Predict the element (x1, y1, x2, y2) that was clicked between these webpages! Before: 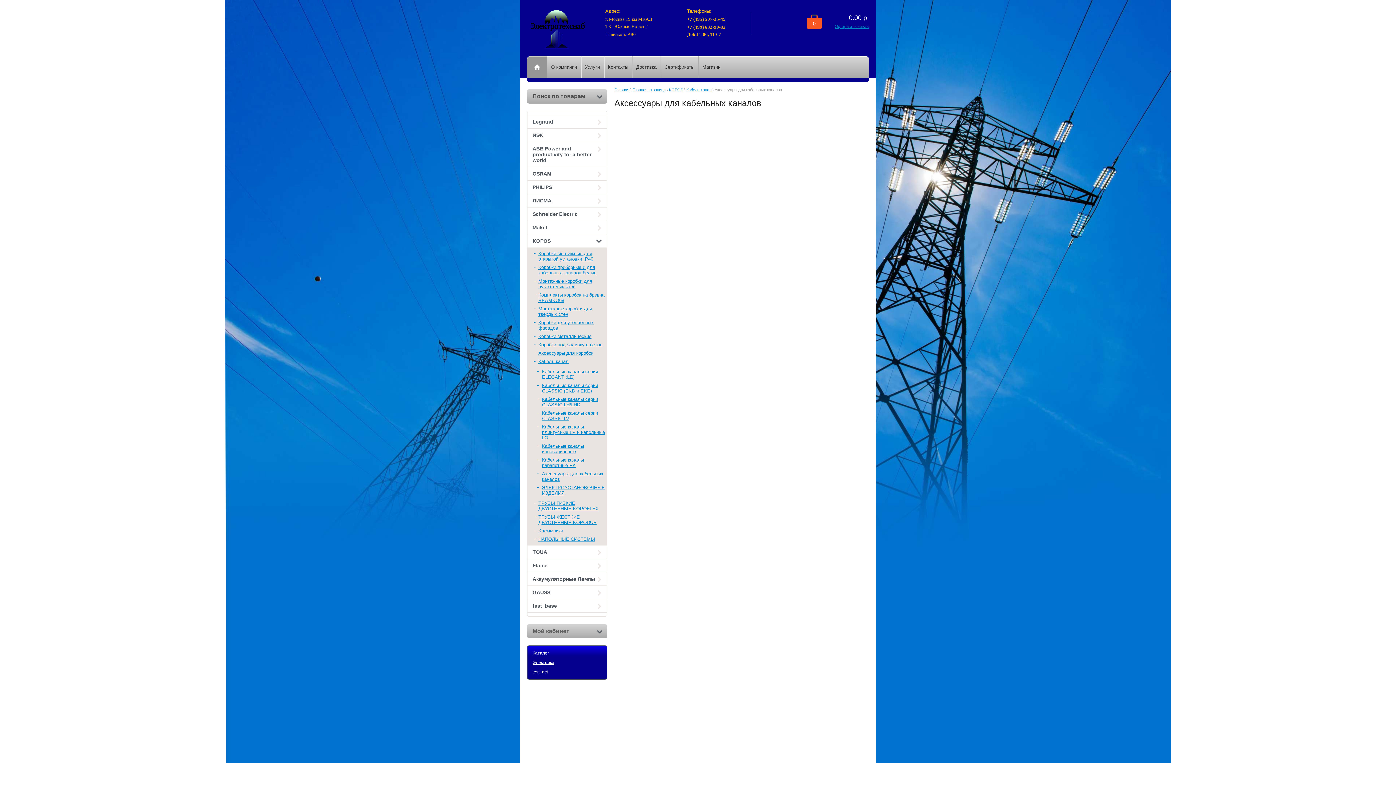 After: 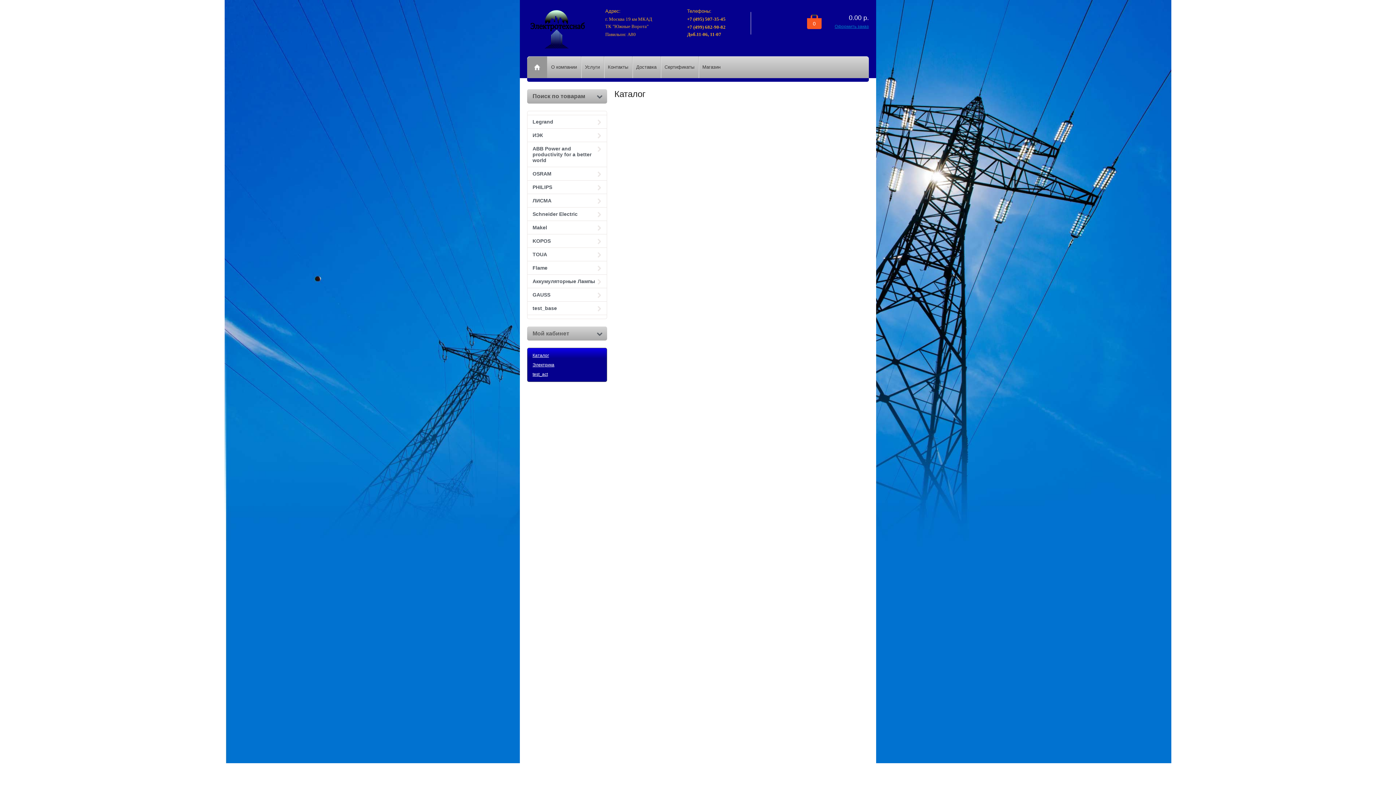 Action: bbox: (527, 56, 547, 78)